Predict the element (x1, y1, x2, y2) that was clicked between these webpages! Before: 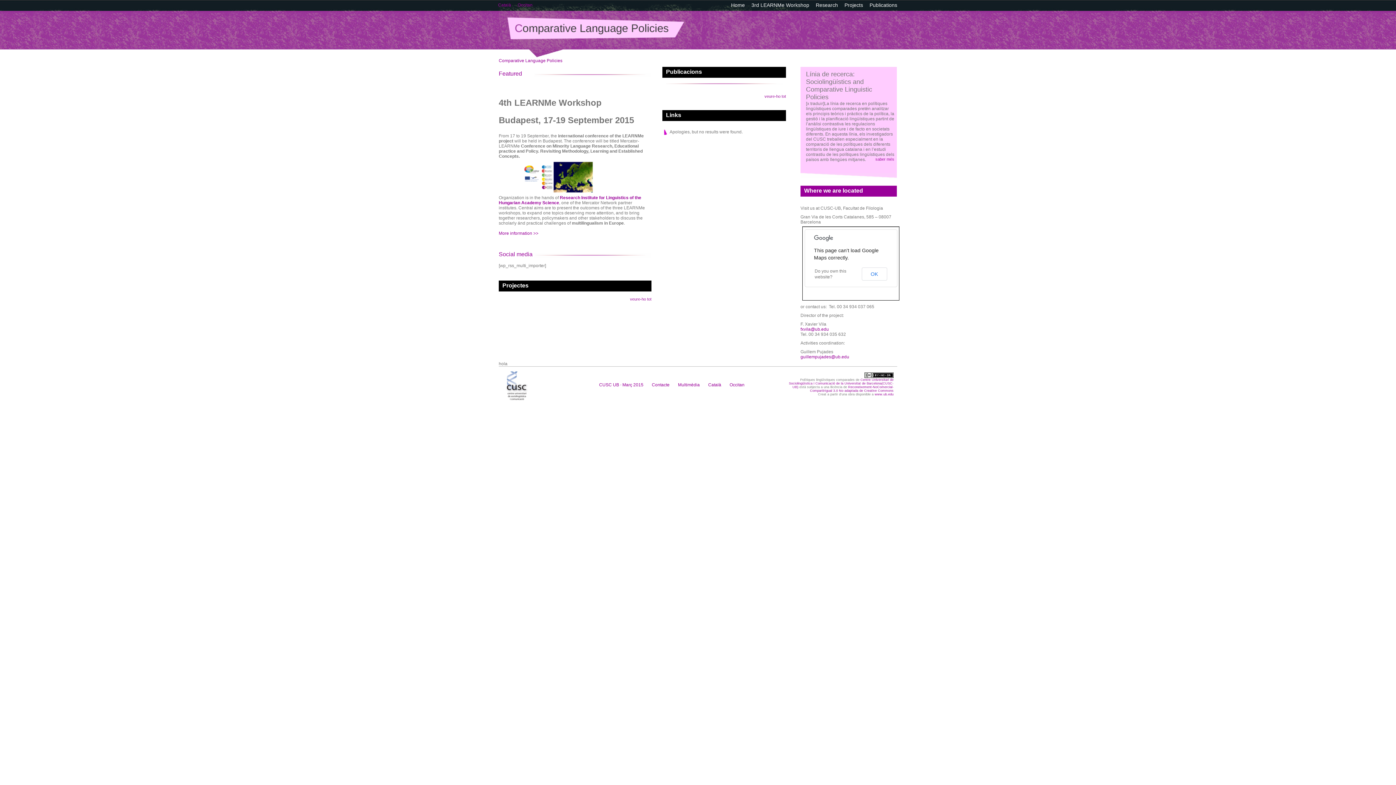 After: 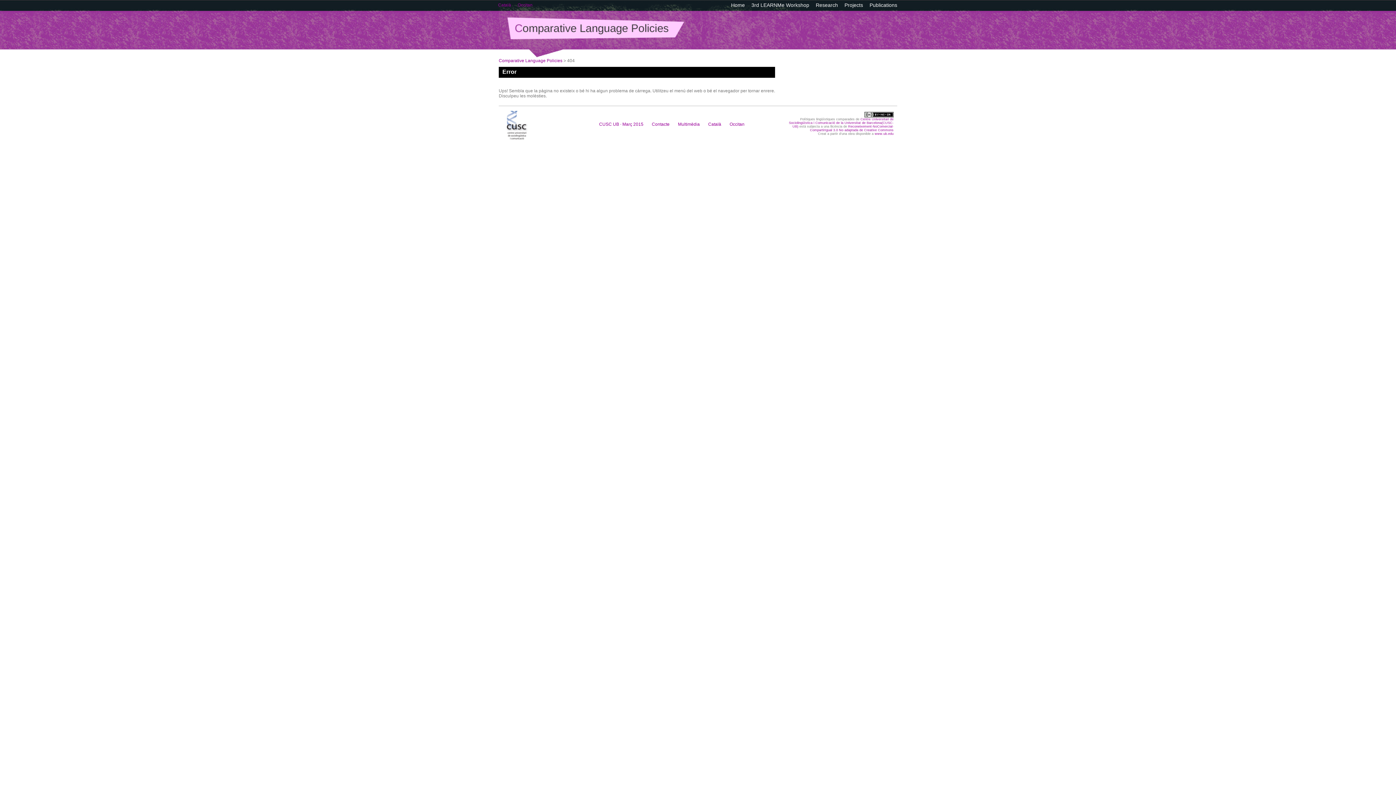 Action: bbox: (751, 2, 809, 8) label: 3rd LEARNMe Workshop